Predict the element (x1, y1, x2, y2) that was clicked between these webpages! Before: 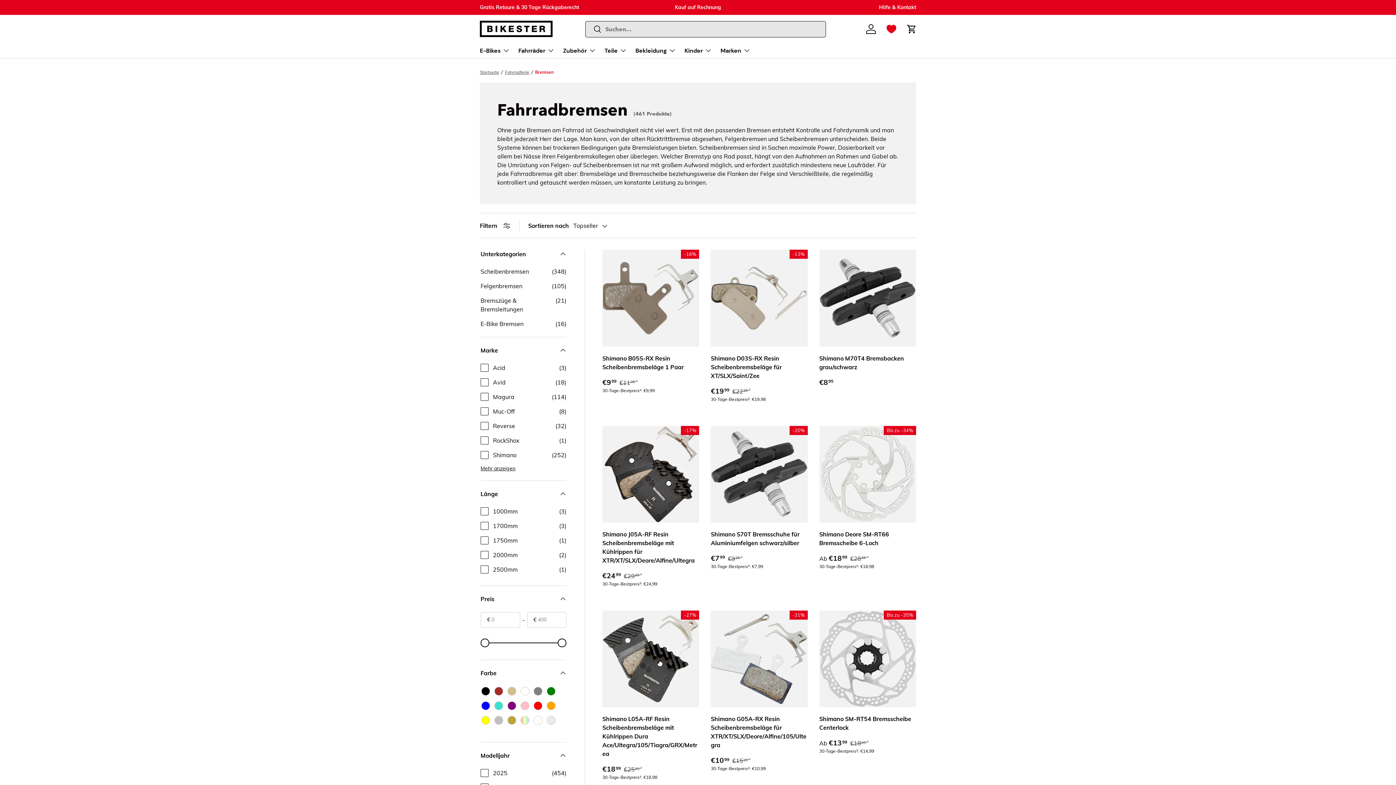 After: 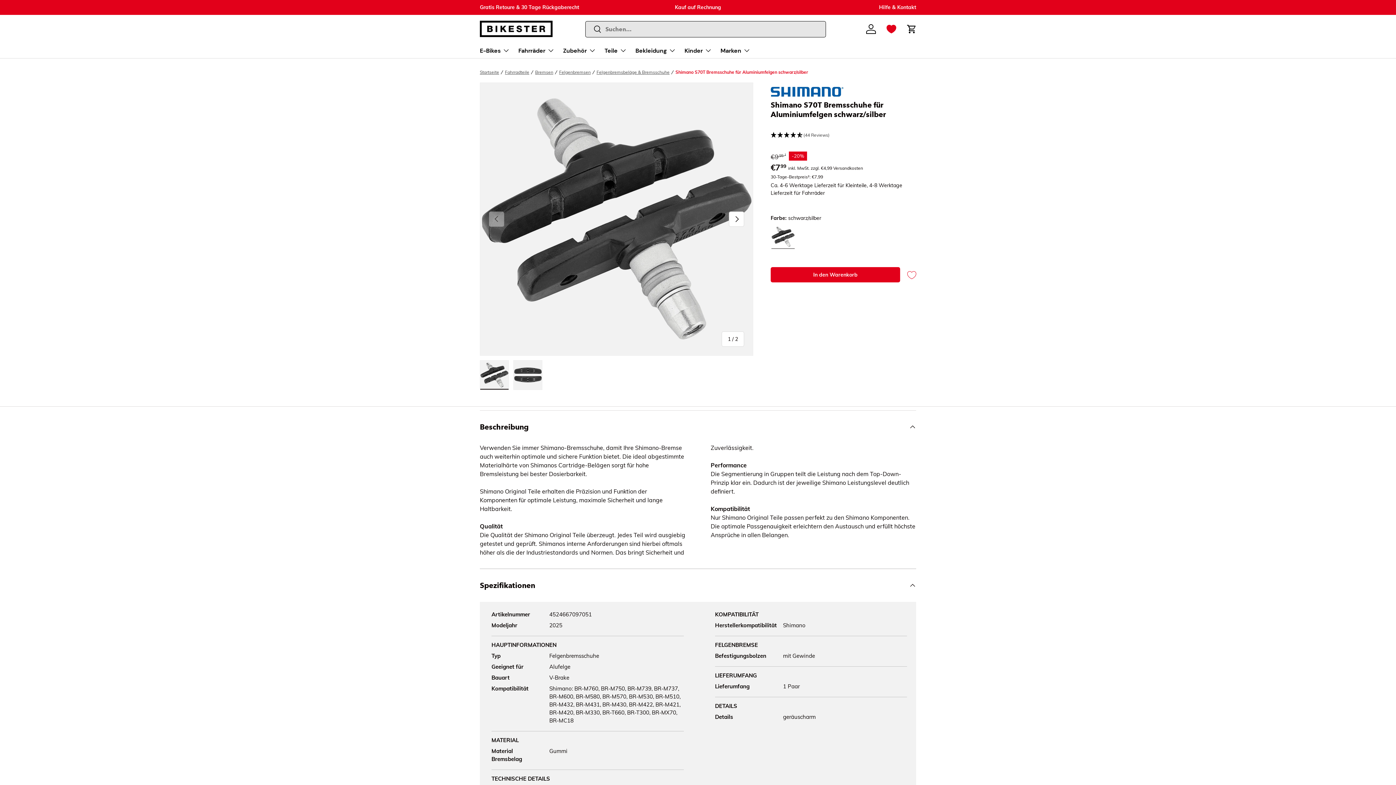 Action: label: Shimano S70T Bremsschuhe für Aluminiumfelgen schwarz/silber bbox: (711, 426, 807, 522)